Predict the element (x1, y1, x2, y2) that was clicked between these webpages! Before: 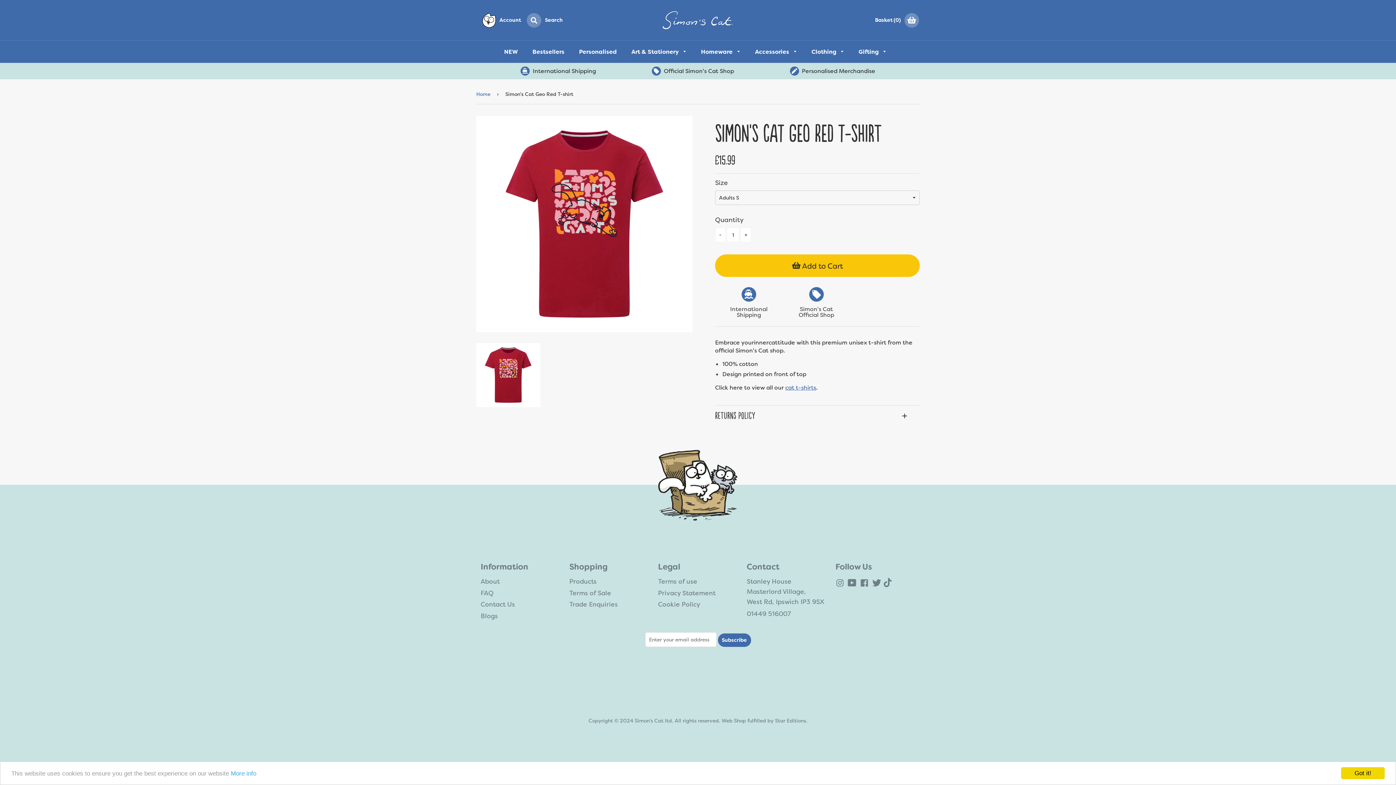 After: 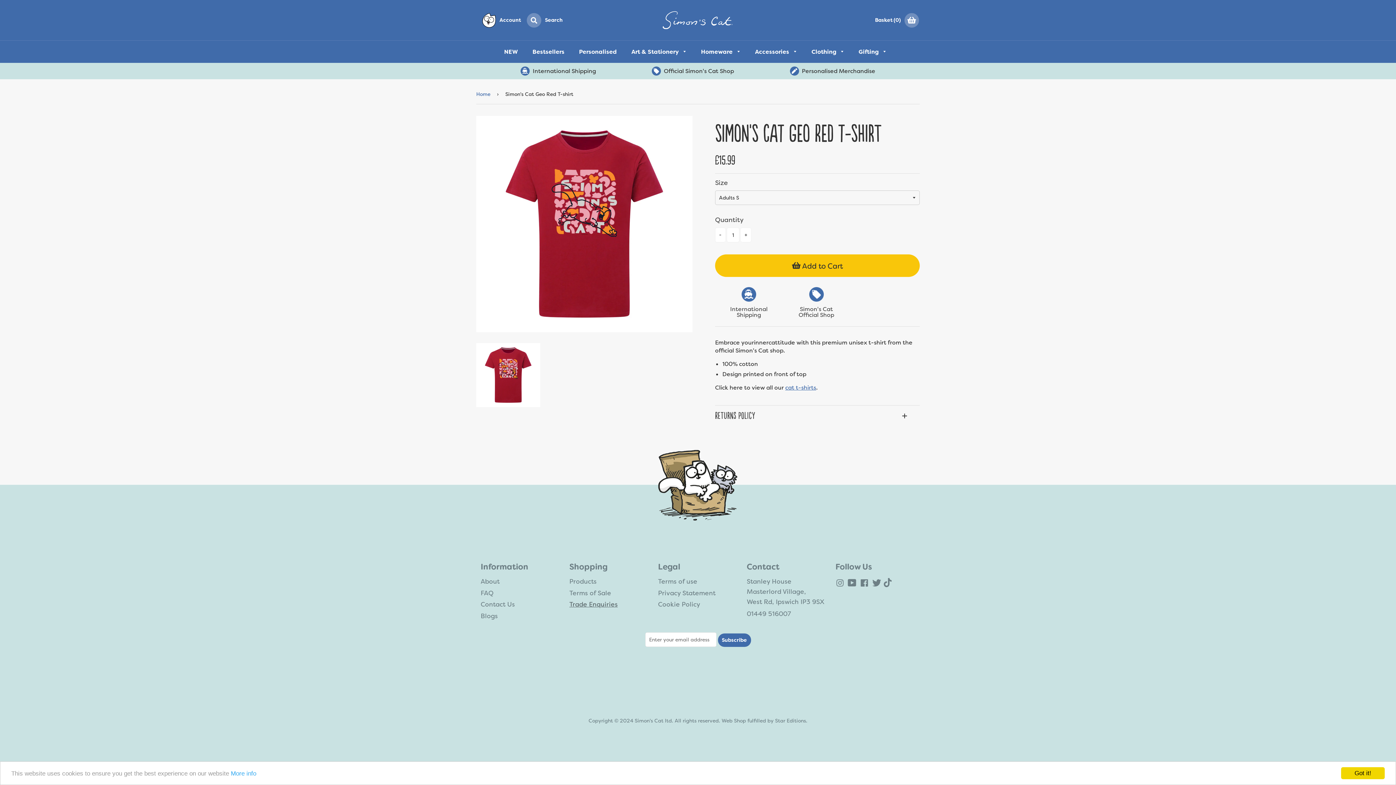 Action: bbox: (569, 600, 617, 609) label: Trade Enquiries